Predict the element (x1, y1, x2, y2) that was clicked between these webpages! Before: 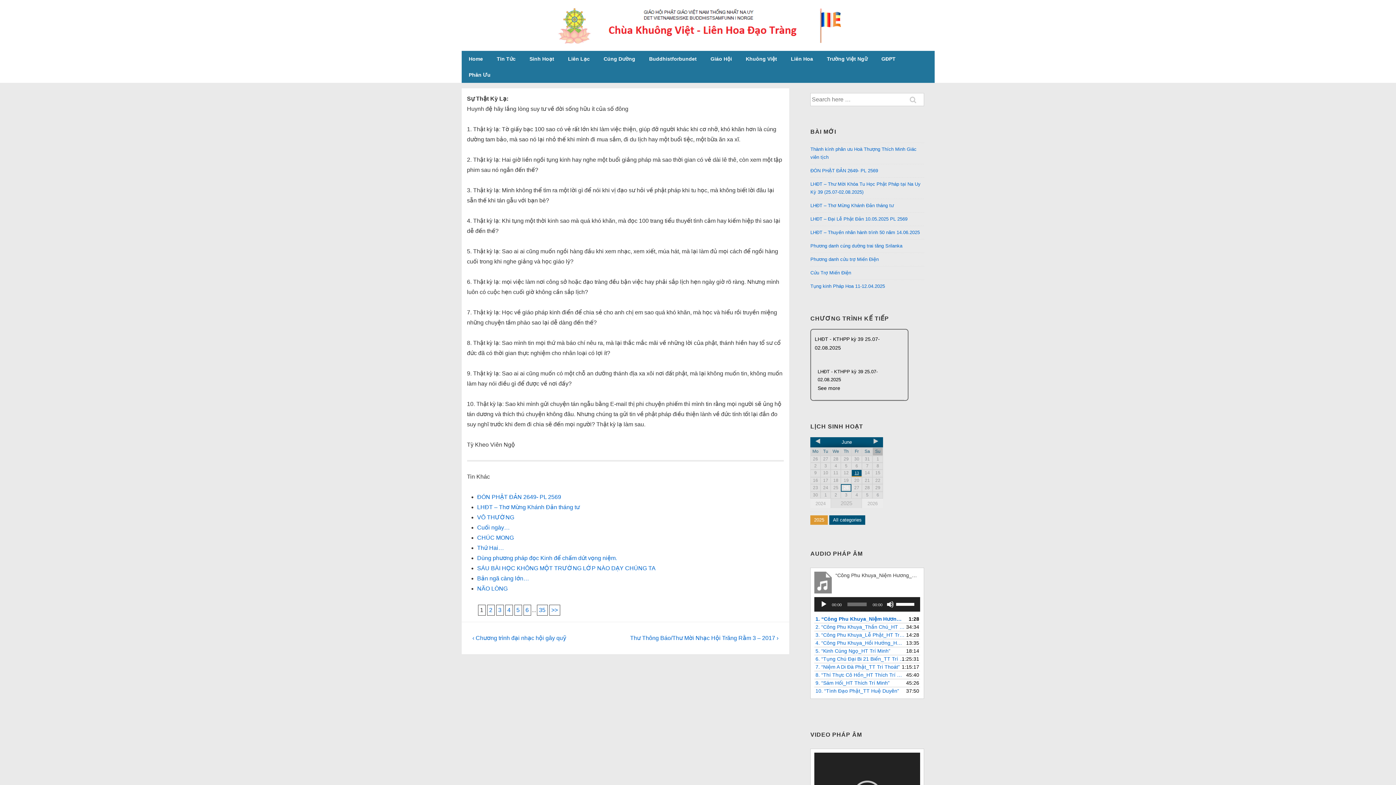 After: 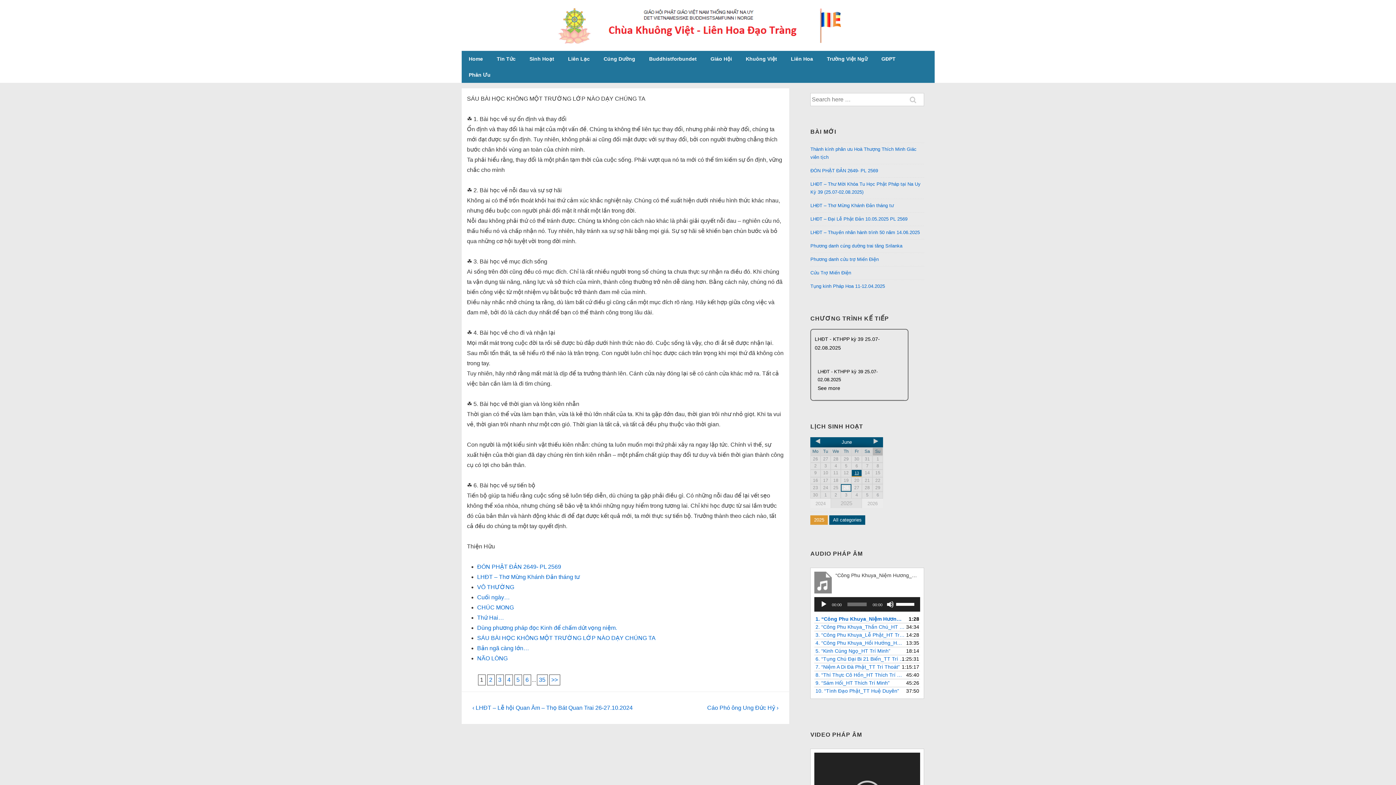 Action: label: SÁU BÀI HỌC KHÔNG MỘT TRƯỜNG LỚP NÀO DẠY CHÚNG TA bbox: (477, 565, 655, 571)